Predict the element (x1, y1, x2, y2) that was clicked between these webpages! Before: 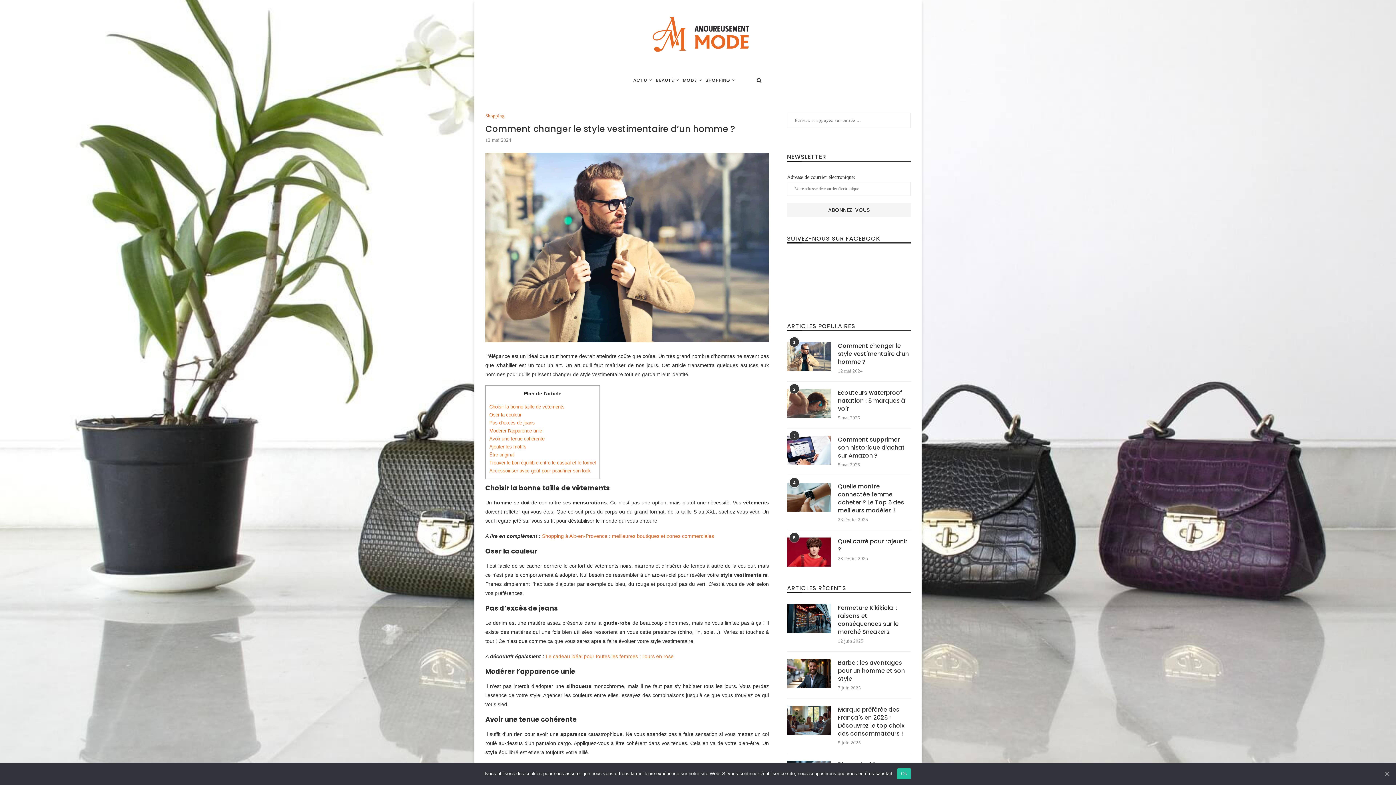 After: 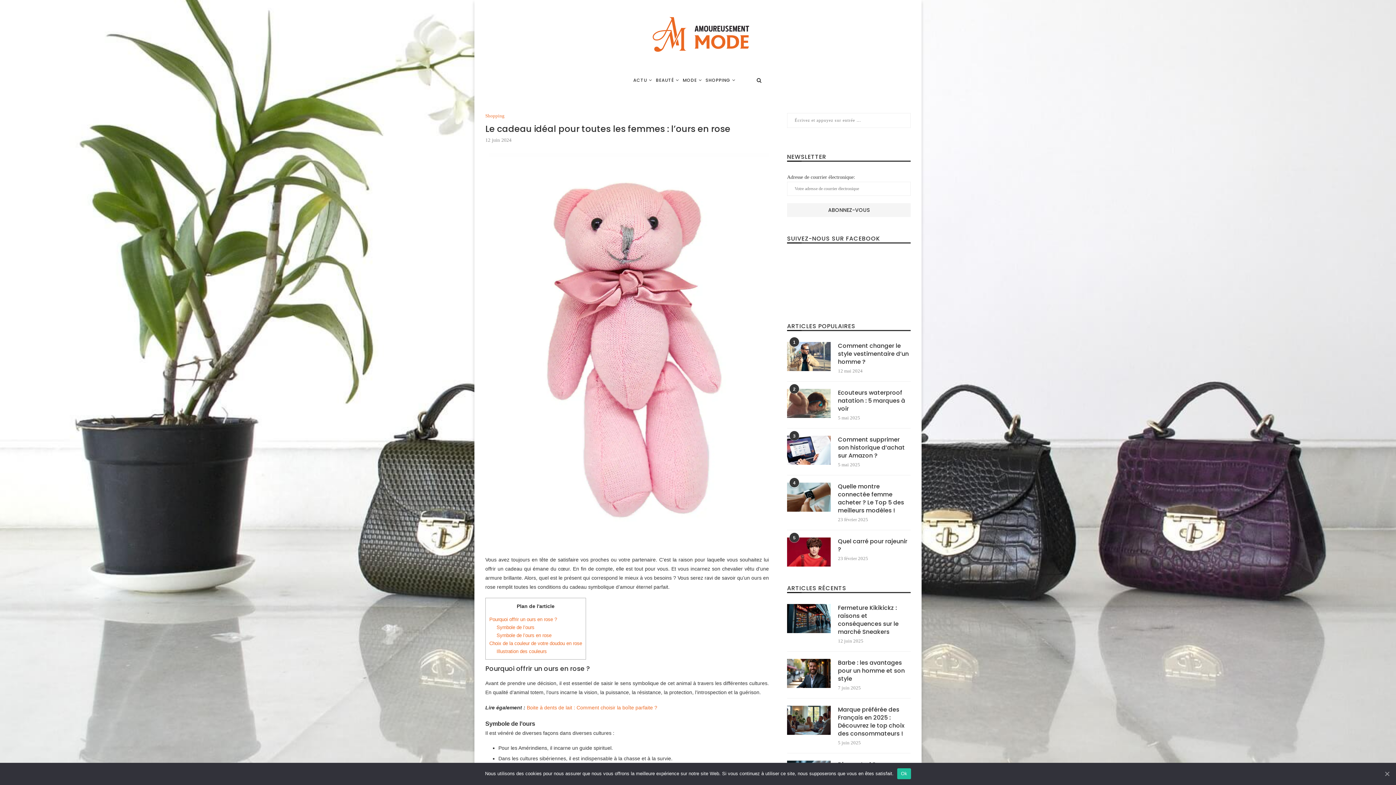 Action: label: Le cadeau idéal pour toutes les femmes : l’ours en rose bbox: (545, 653, 673, 659)